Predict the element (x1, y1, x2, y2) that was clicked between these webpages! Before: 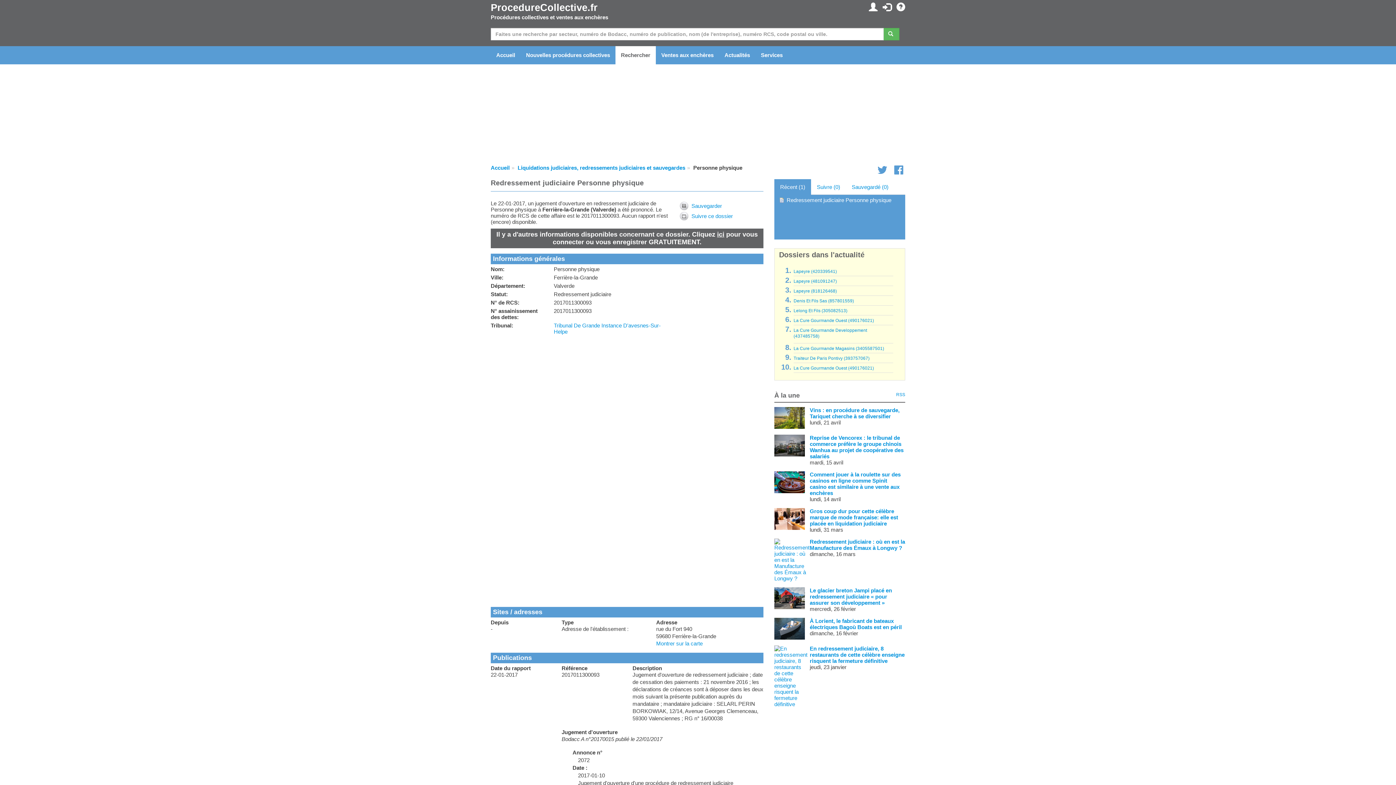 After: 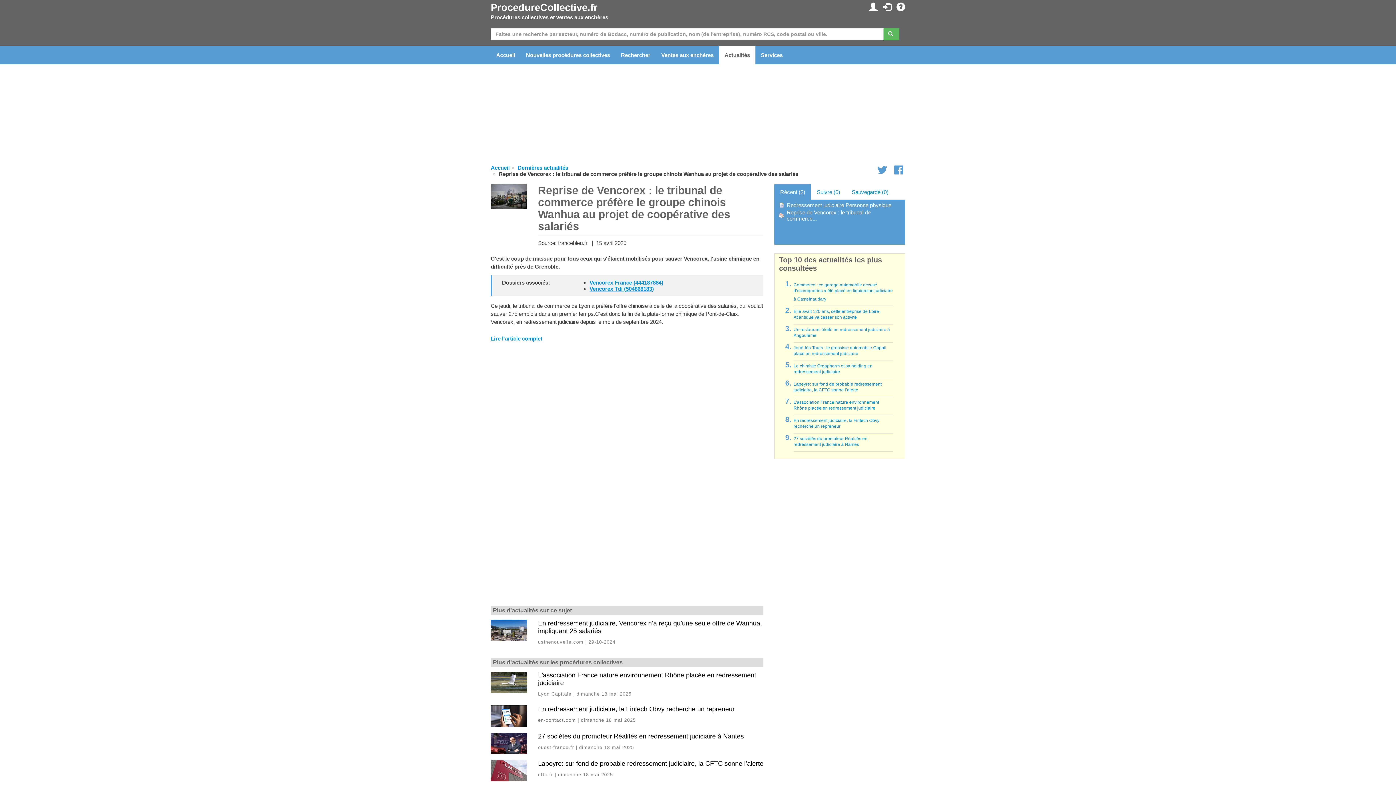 Action: bbox: (810, 434, 903, 459) label: Reprise de Vencorex : le tribunal de commerce préfère le groupe chinois Wanhua au projet de coopérative des salariés